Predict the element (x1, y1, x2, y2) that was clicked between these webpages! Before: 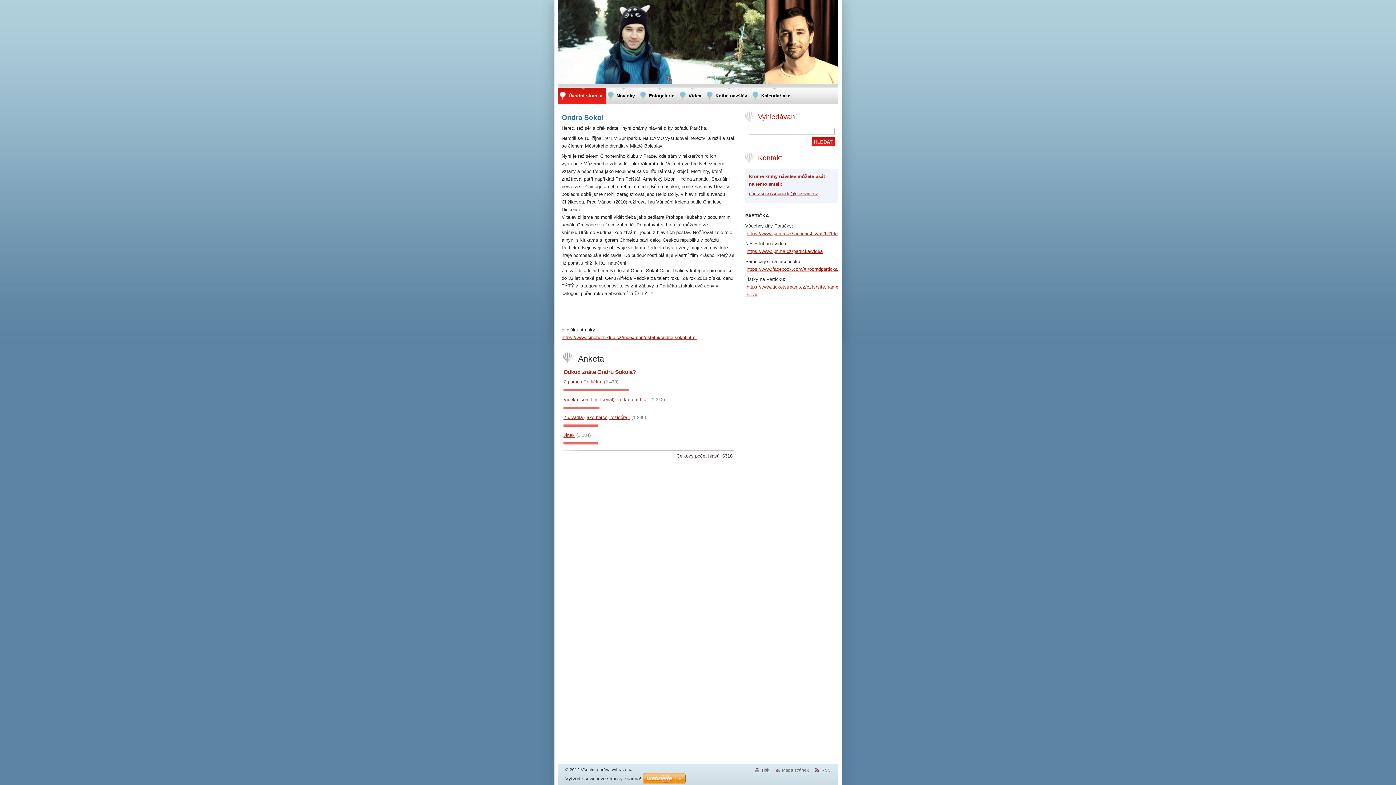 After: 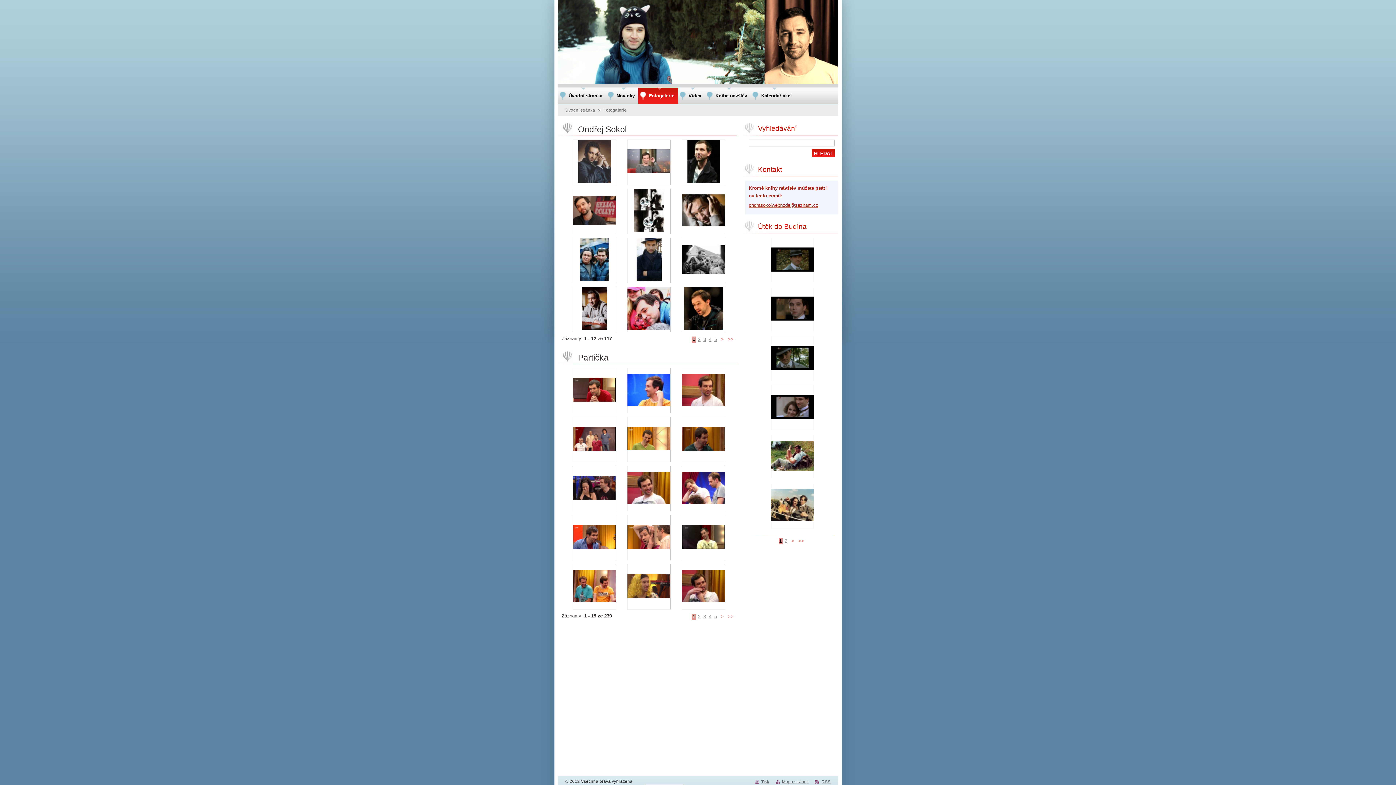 Action: bbox: (638, 87, 678, 104) label: Fotogalerie